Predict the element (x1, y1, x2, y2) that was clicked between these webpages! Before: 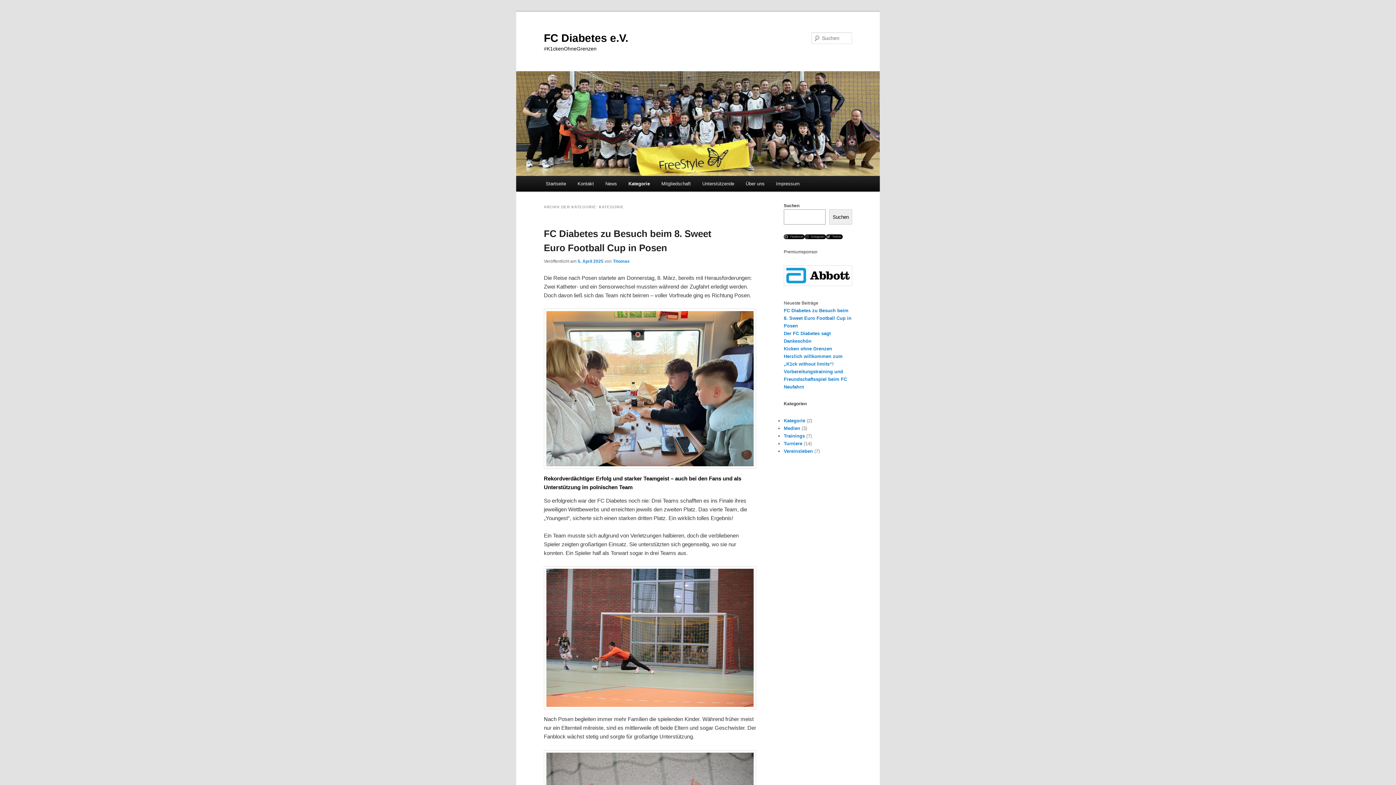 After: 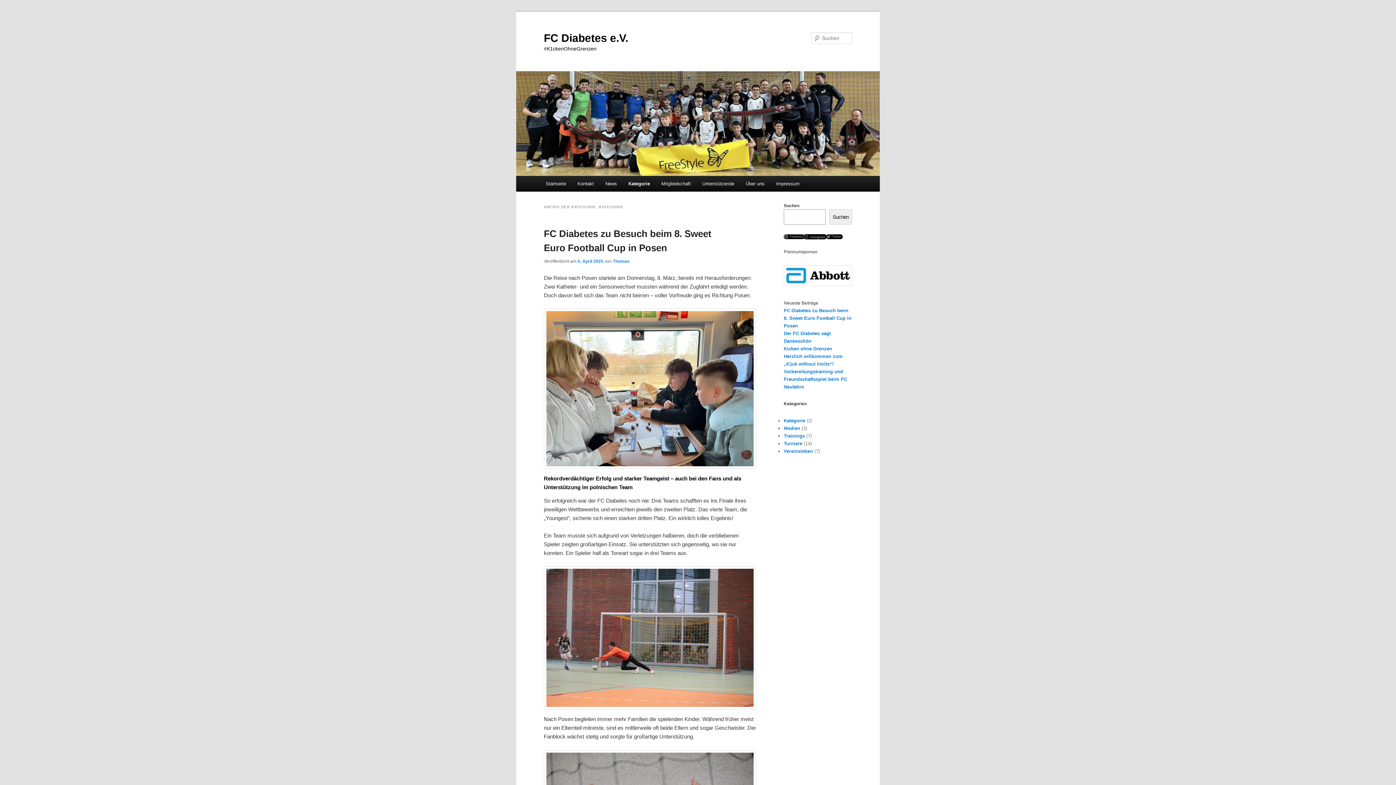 Action: label: Instagram bbox: (804, 234, 826, 239)